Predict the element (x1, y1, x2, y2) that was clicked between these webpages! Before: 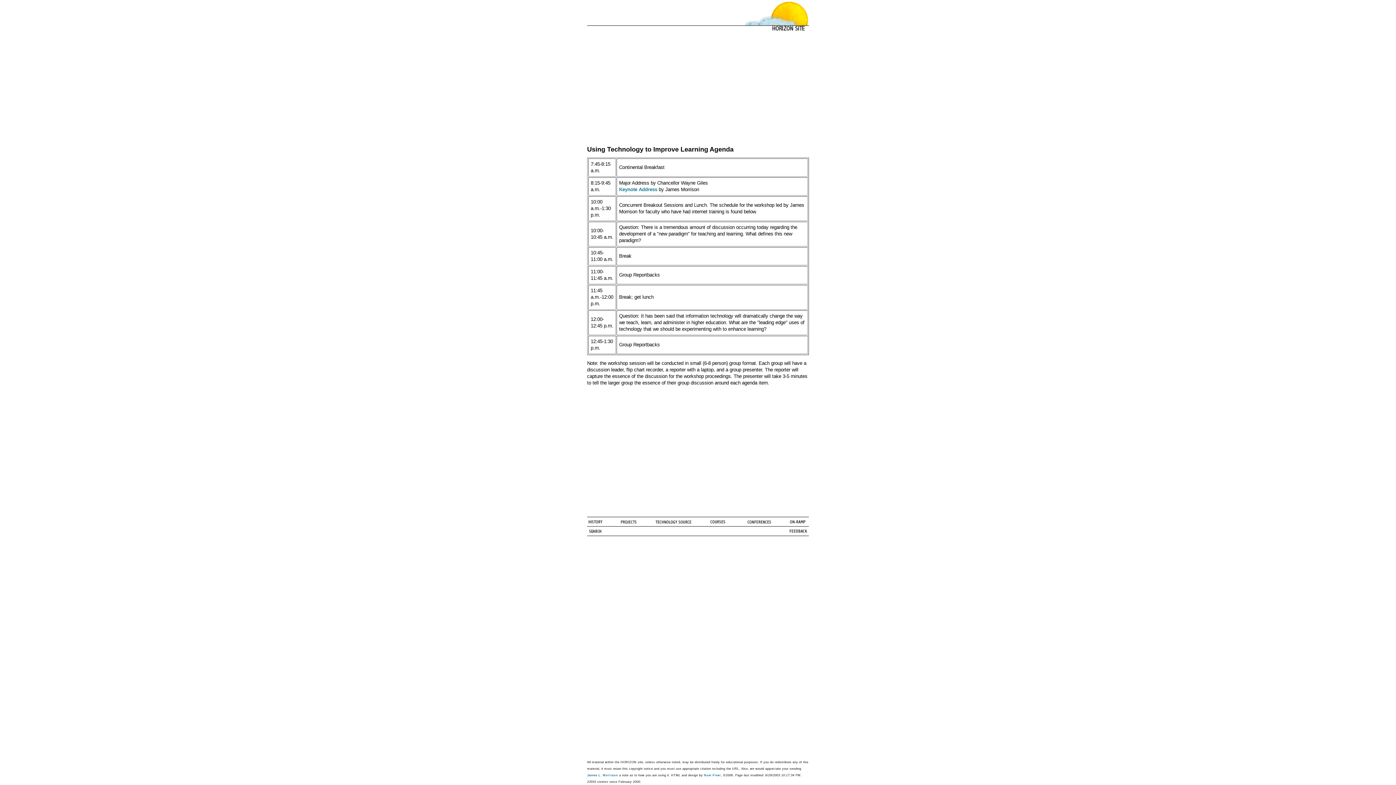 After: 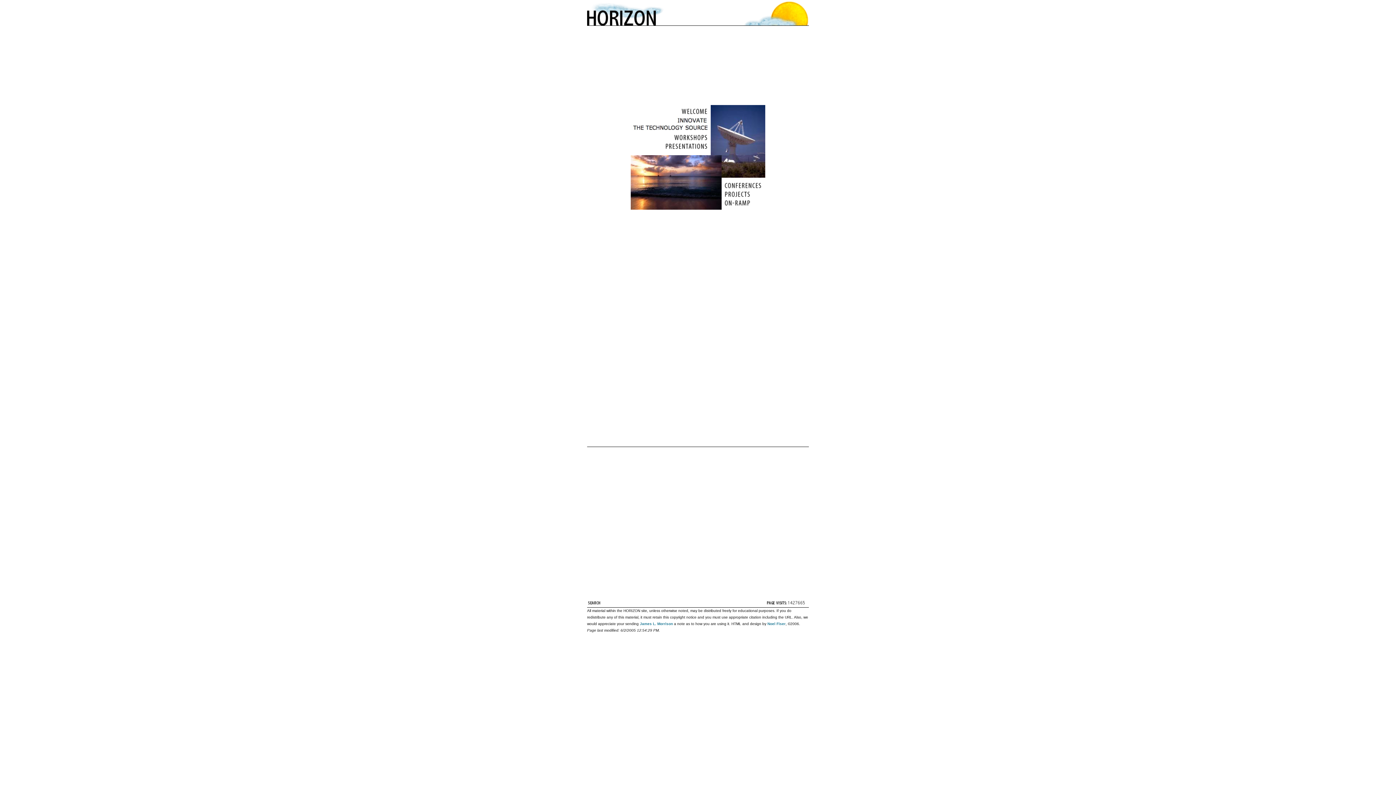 Action: bbox: (743, 21, 809, 26)